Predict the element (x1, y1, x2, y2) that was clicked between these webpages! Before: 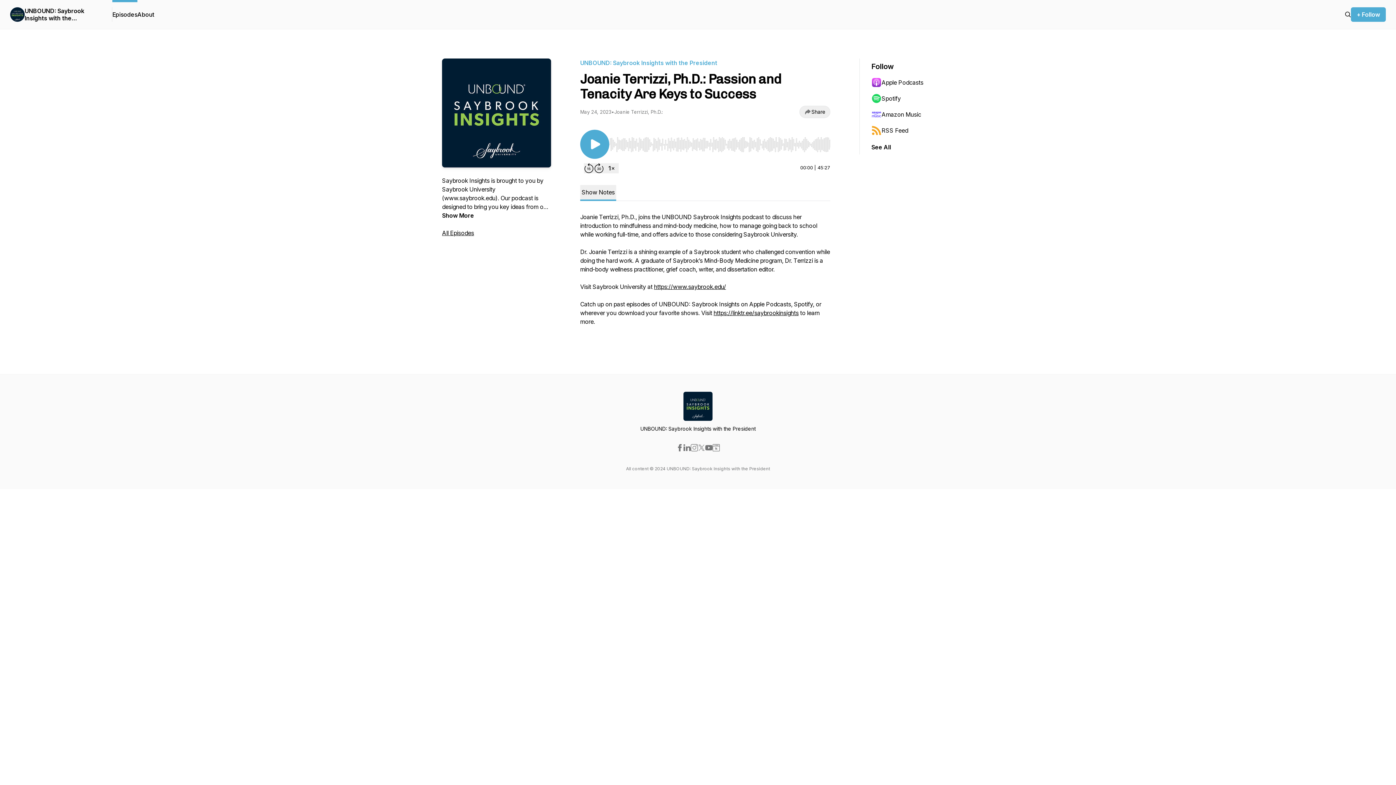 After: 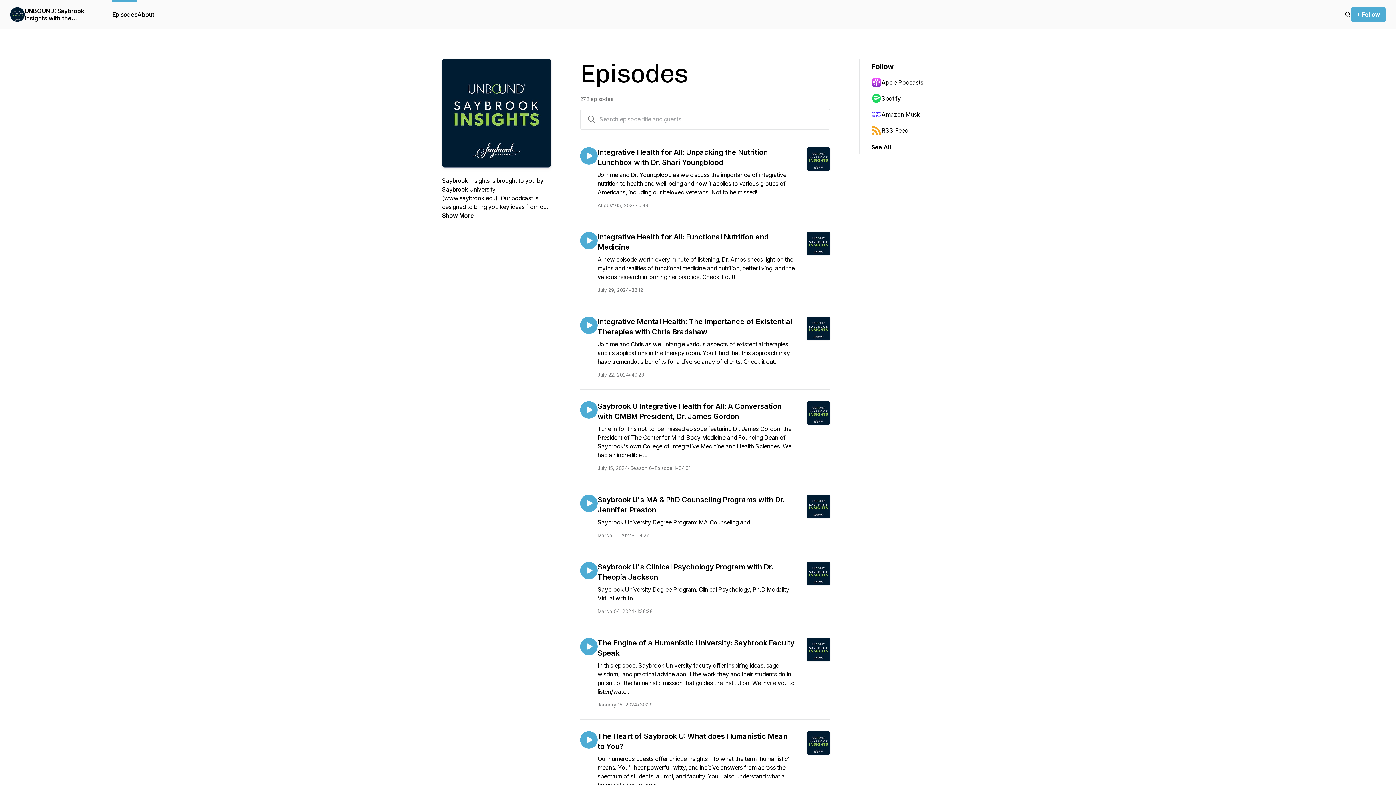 Action: bbox: (442, 229, 474, 236) label: All Episodes